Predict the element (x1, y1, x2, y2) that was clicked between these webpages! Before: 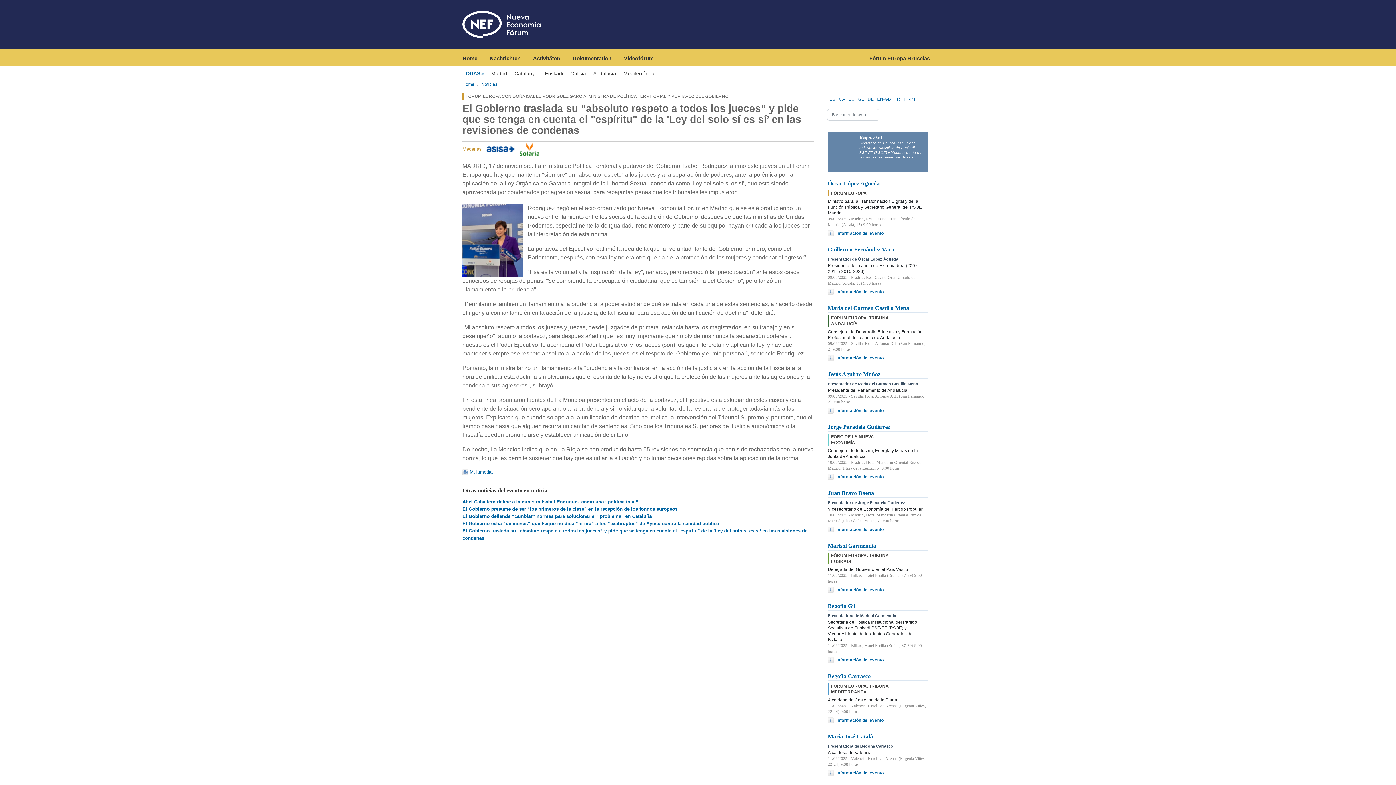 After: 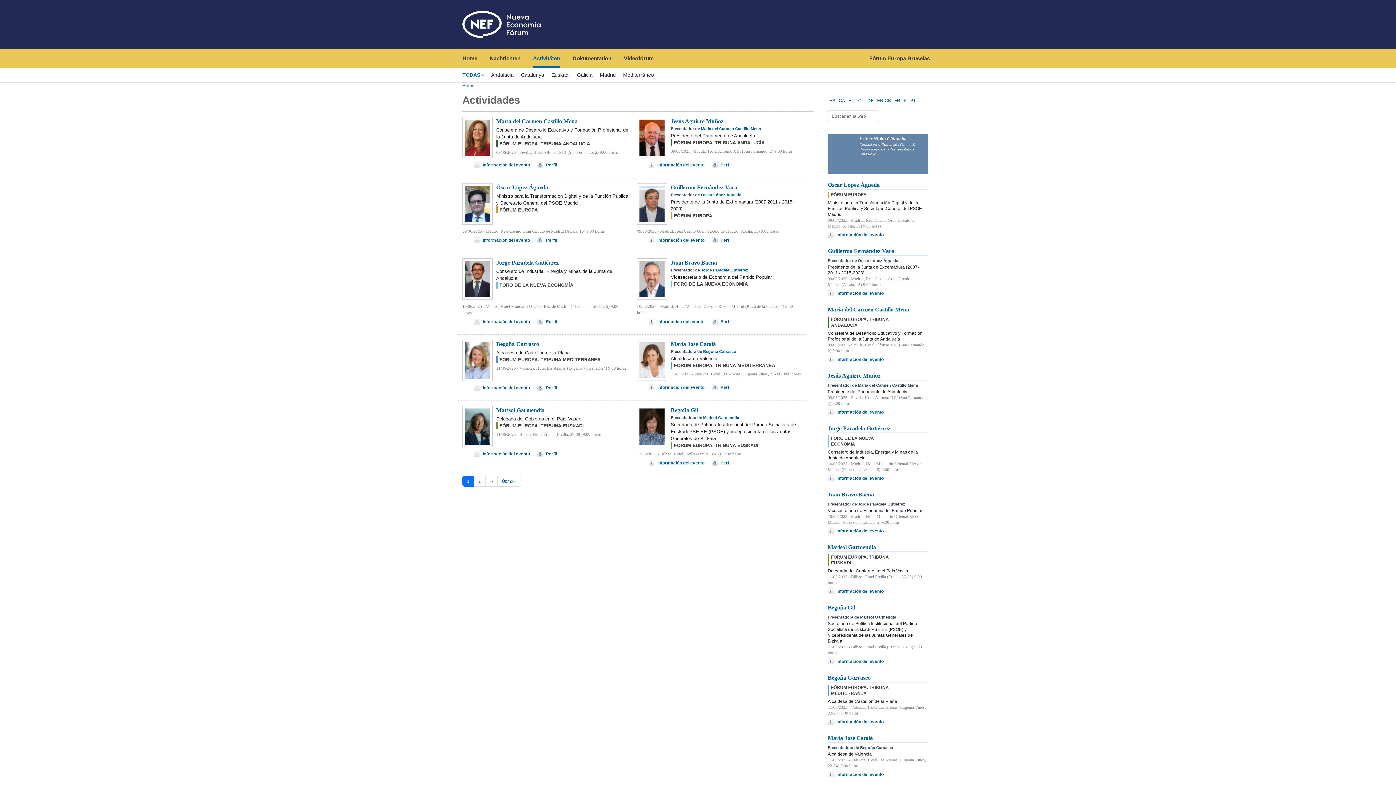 Action: label: Activitäten bbox: (533, 49, 560, 66)